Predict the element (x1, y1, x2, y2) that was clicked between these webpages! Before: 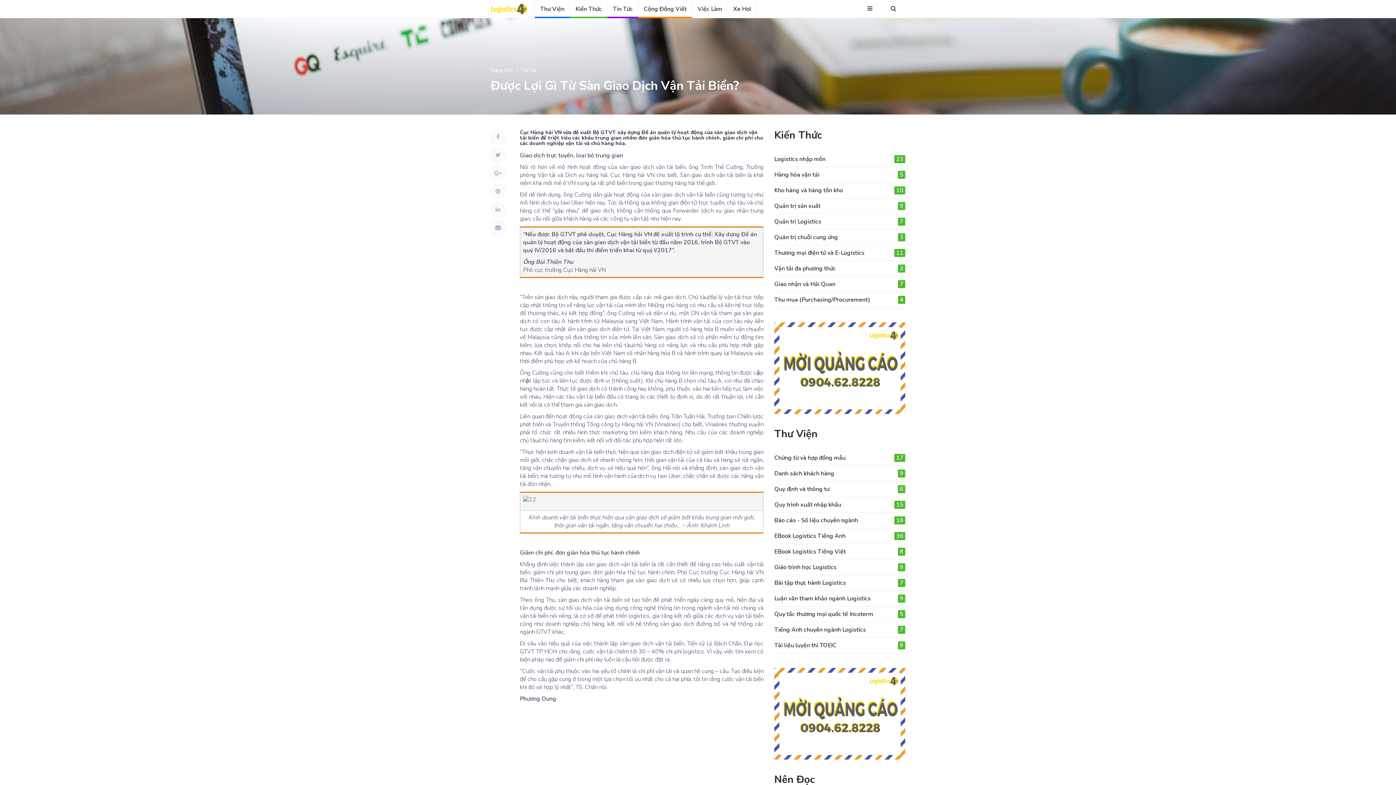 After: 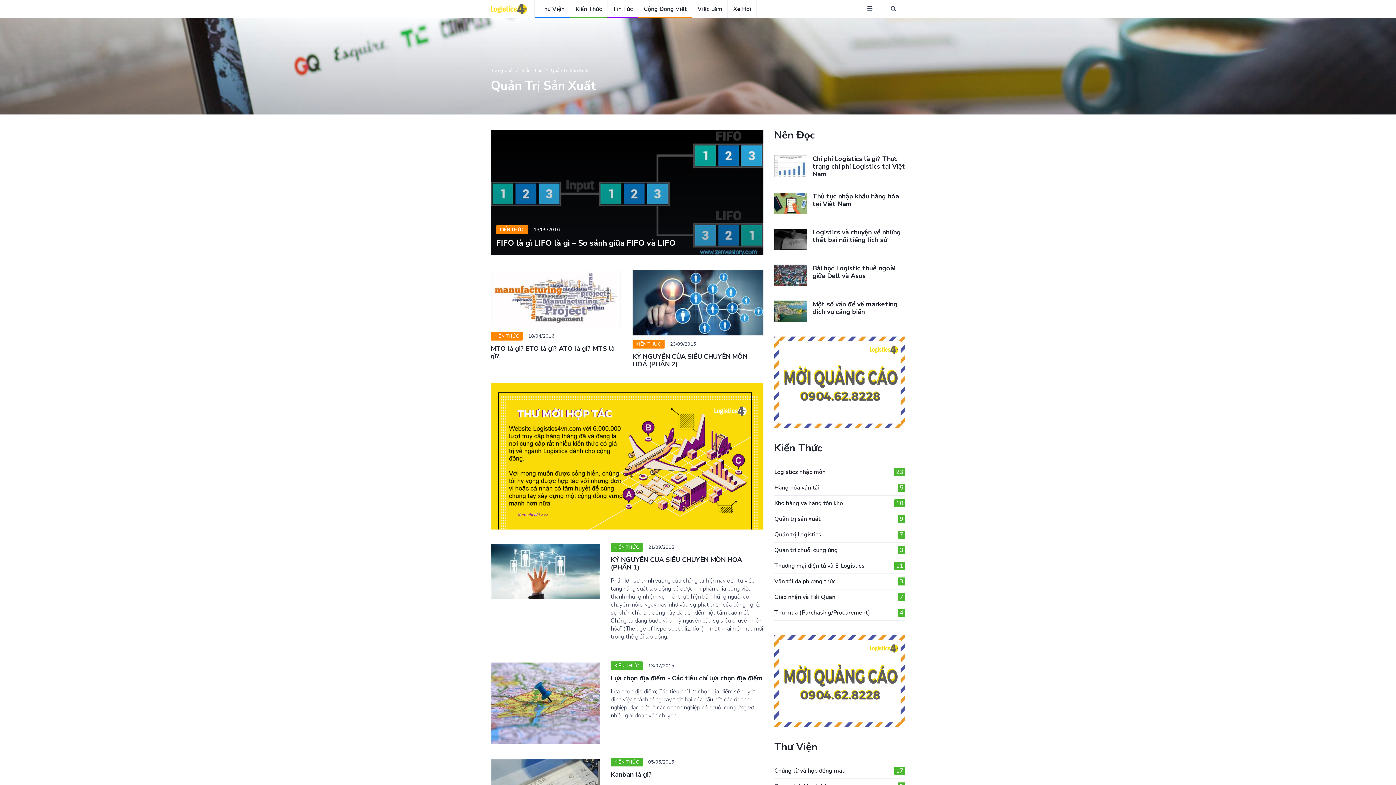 Action: label: Quản trị sản xuất
9 bbox: (774, 202, 905, 210)